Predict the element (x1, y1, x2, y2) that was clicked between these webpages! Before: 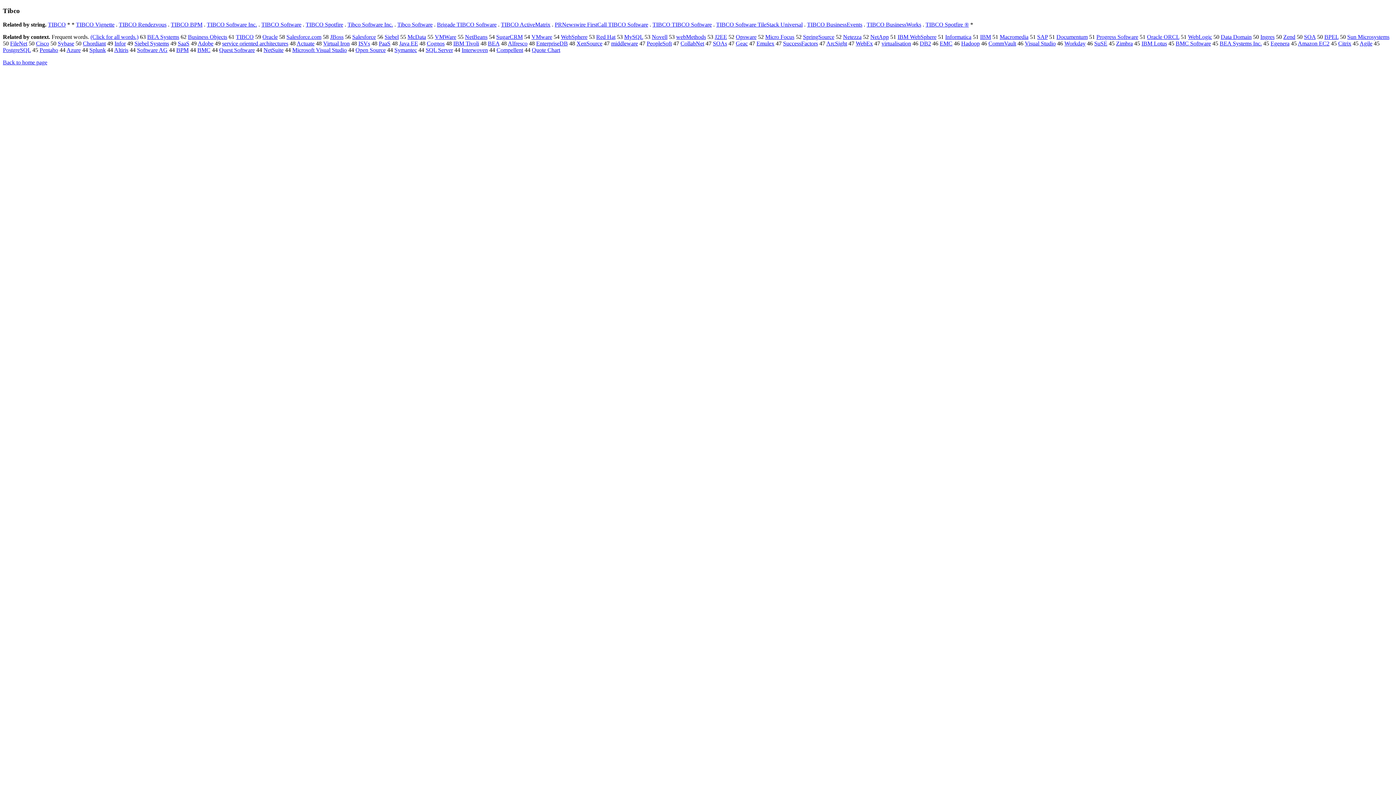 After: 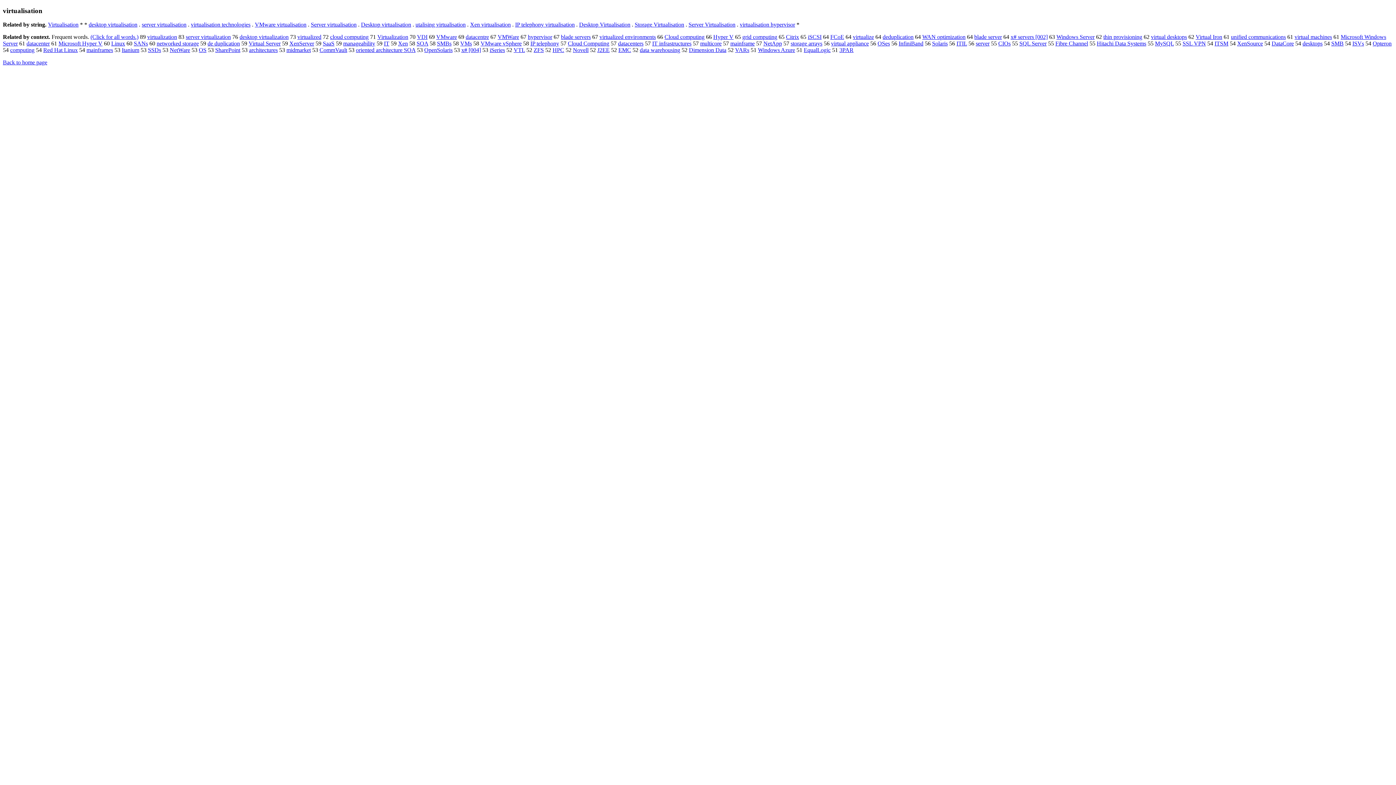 Action: label: virtualisation bbox: (881, 40, 911, 46)